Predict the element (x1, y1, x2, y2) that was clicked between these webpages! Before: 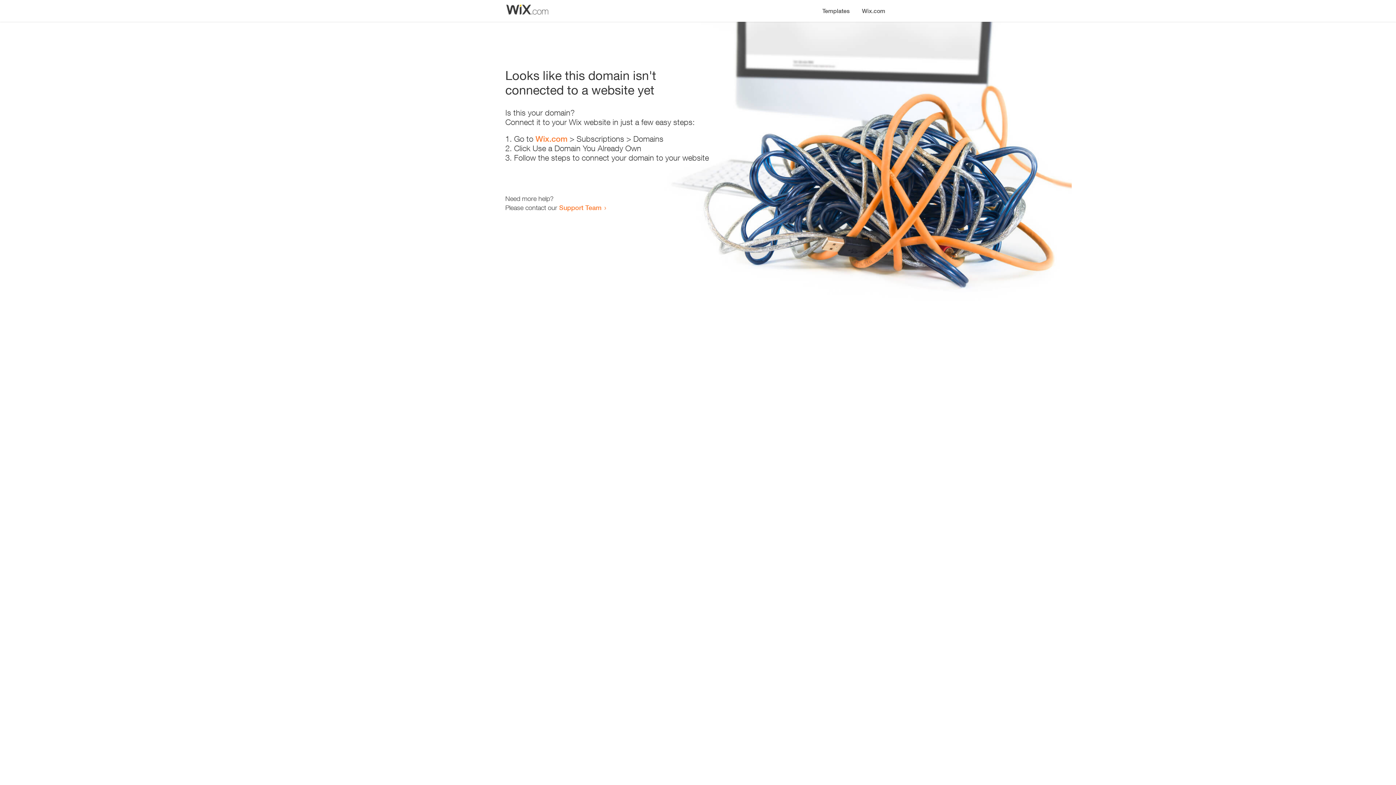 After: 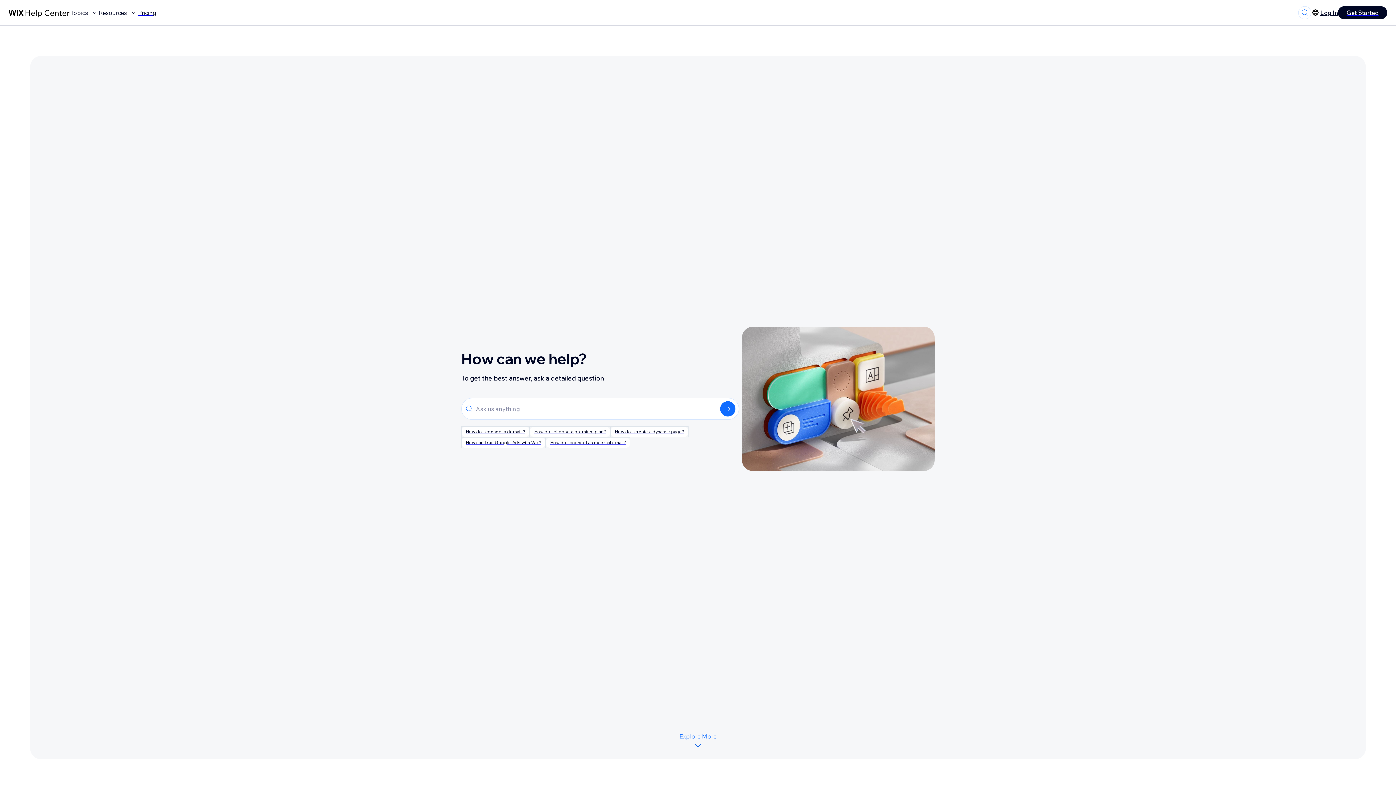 Action: bbox: (559, 203, 601, 211) label: Support Team